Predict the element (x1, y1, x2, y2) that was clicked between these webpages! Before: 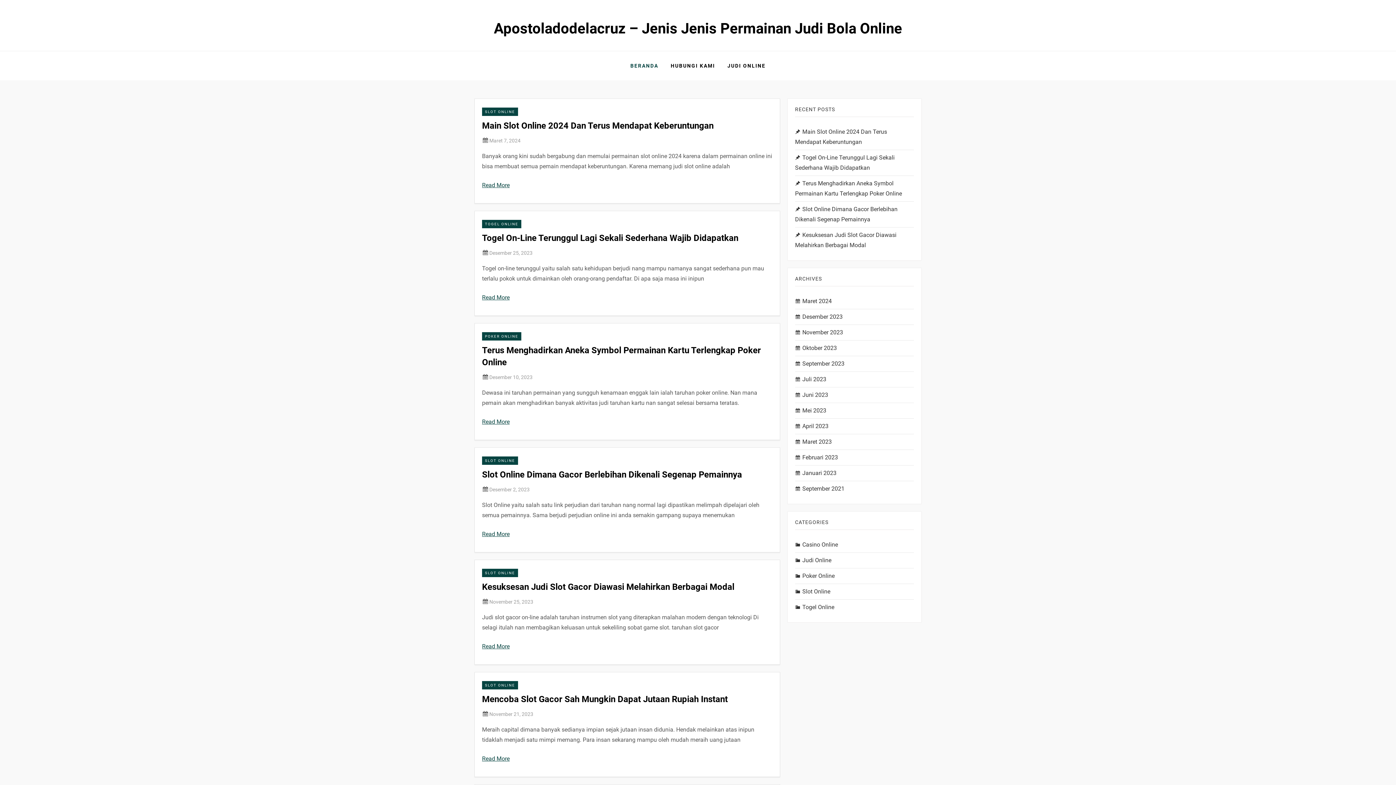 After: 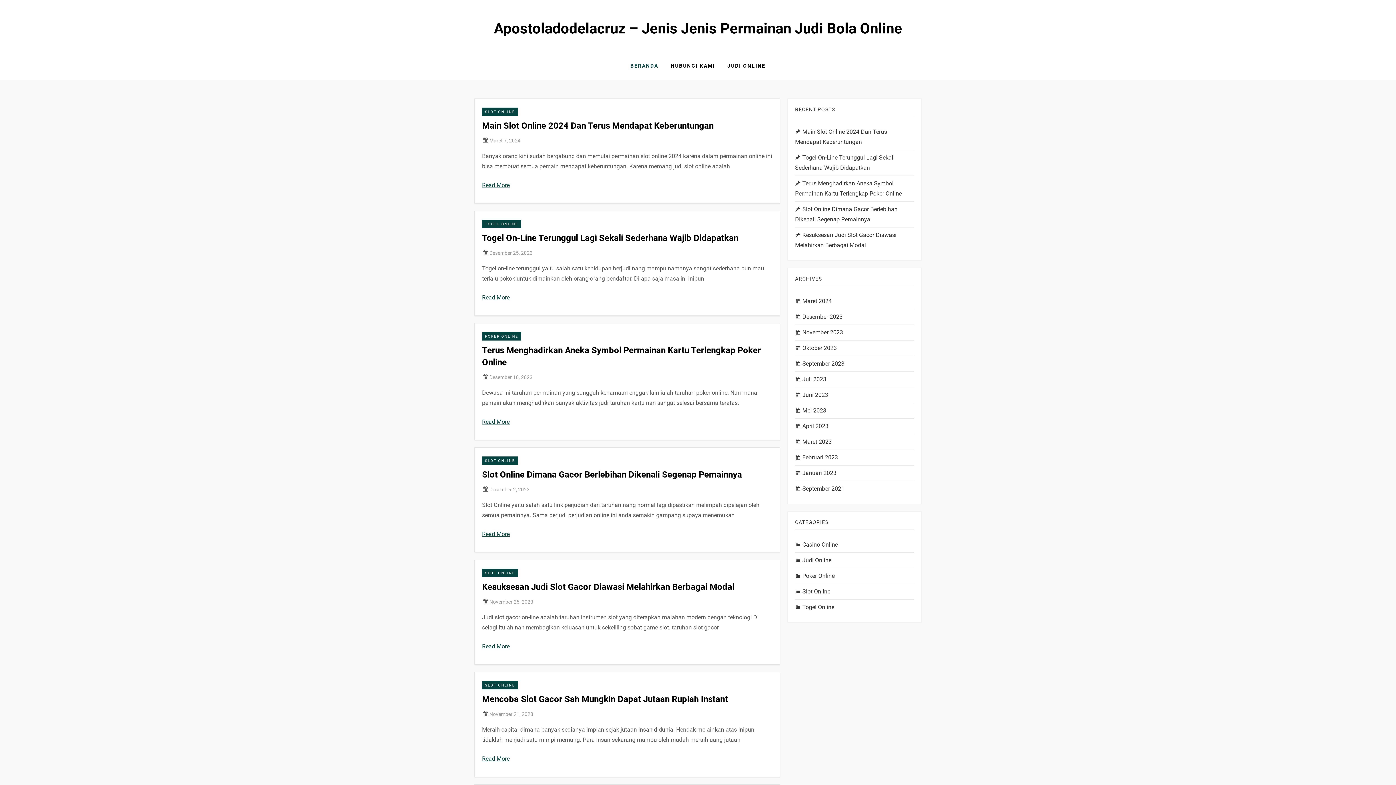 Action: bbox: (795, 468, 836, 478) label: Januari 2023